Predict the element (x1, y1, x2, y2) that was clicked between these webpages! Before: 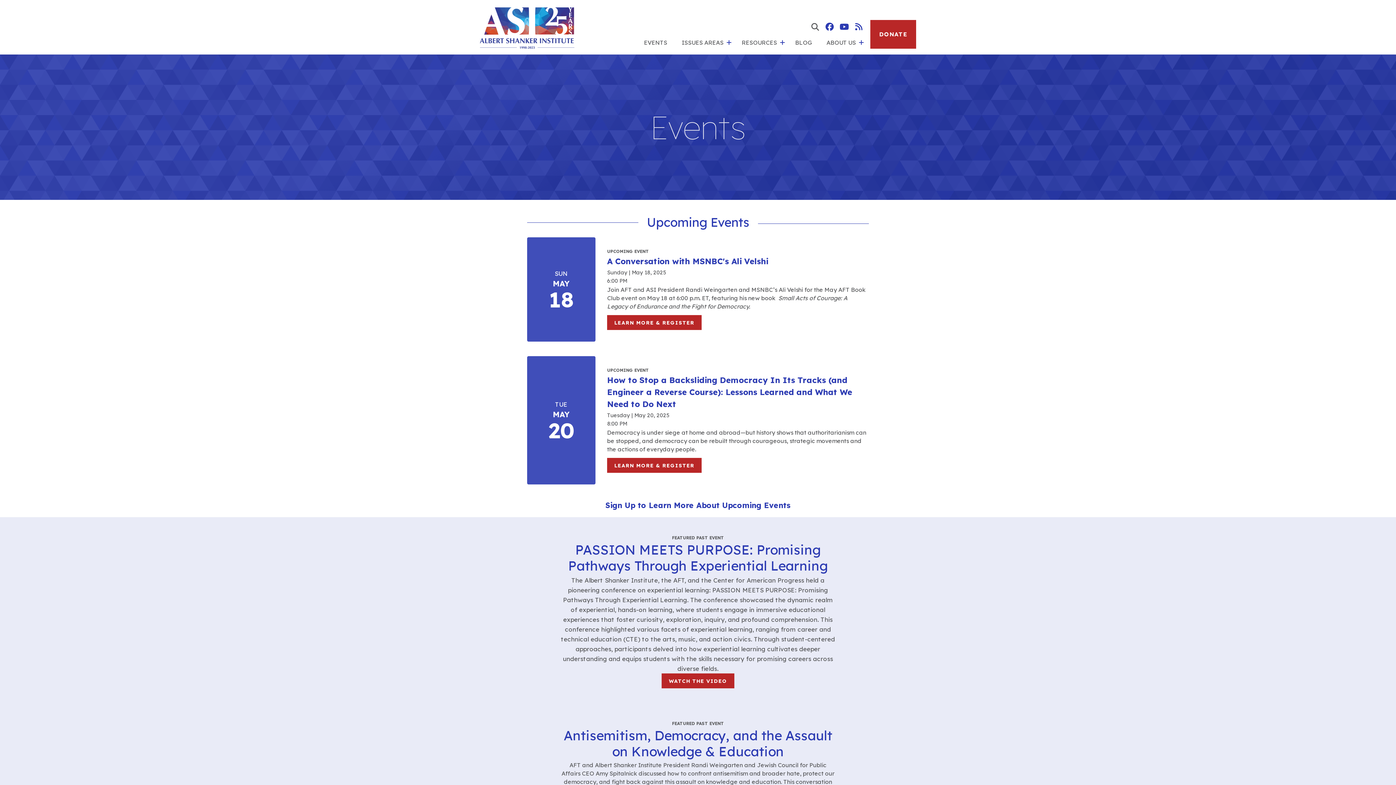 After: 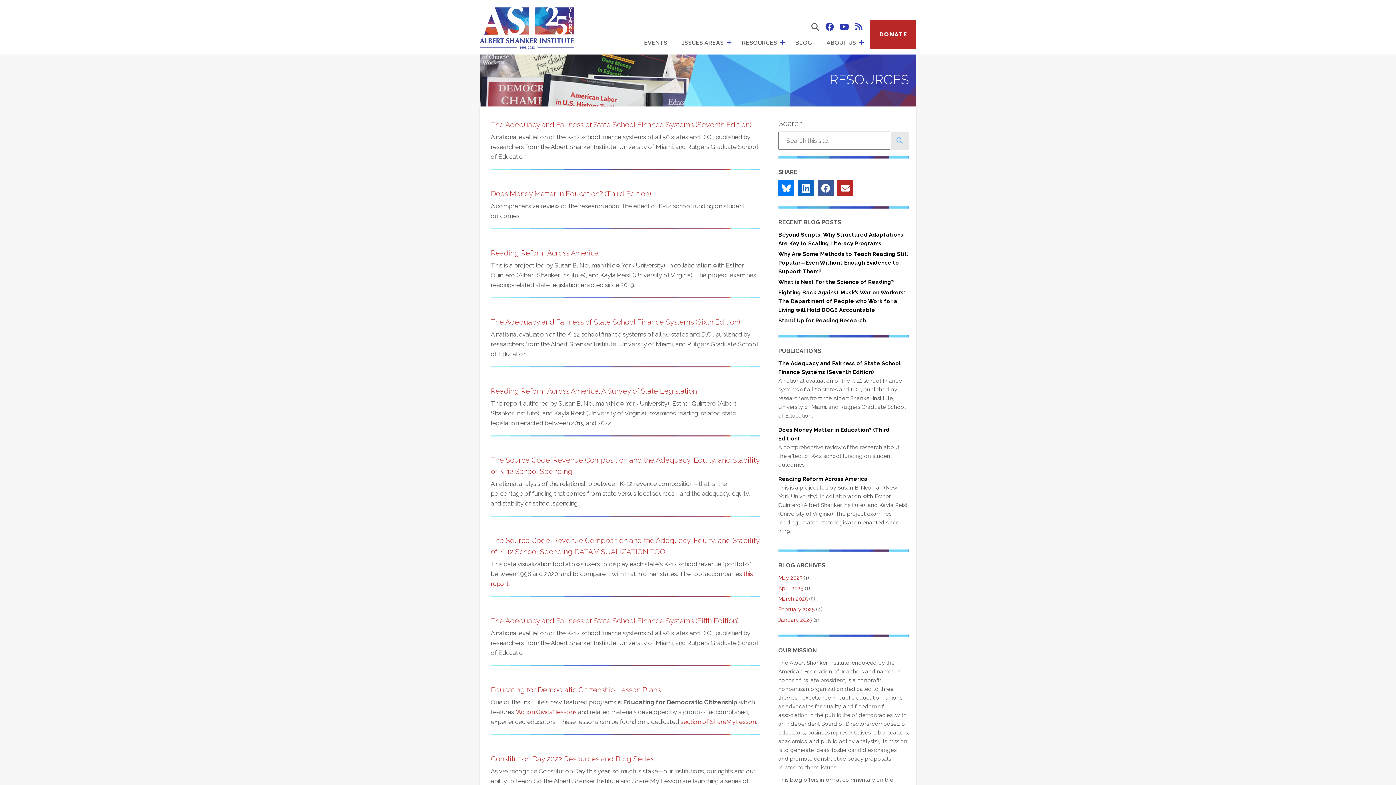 Action: label: RESOURCES bbox: (734, 34, 777, 51)